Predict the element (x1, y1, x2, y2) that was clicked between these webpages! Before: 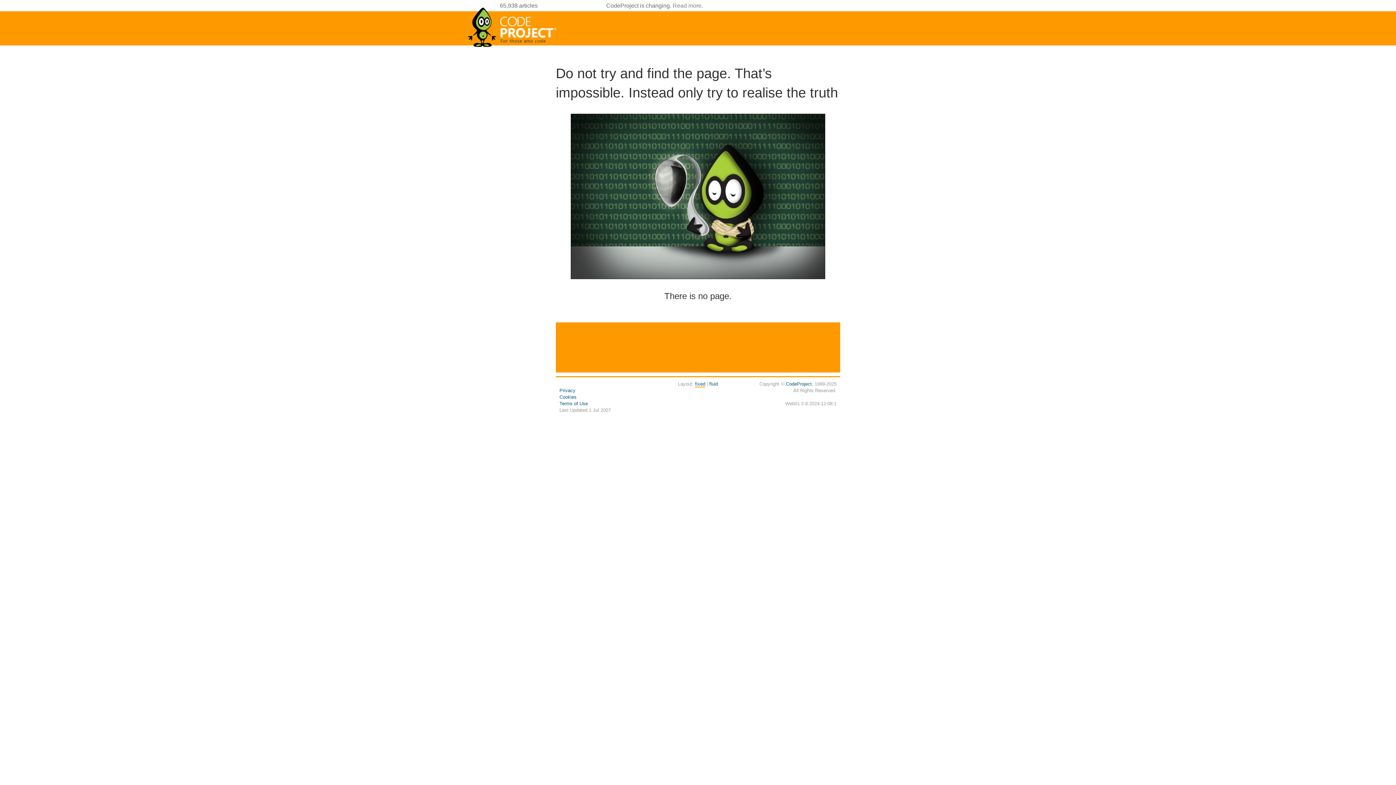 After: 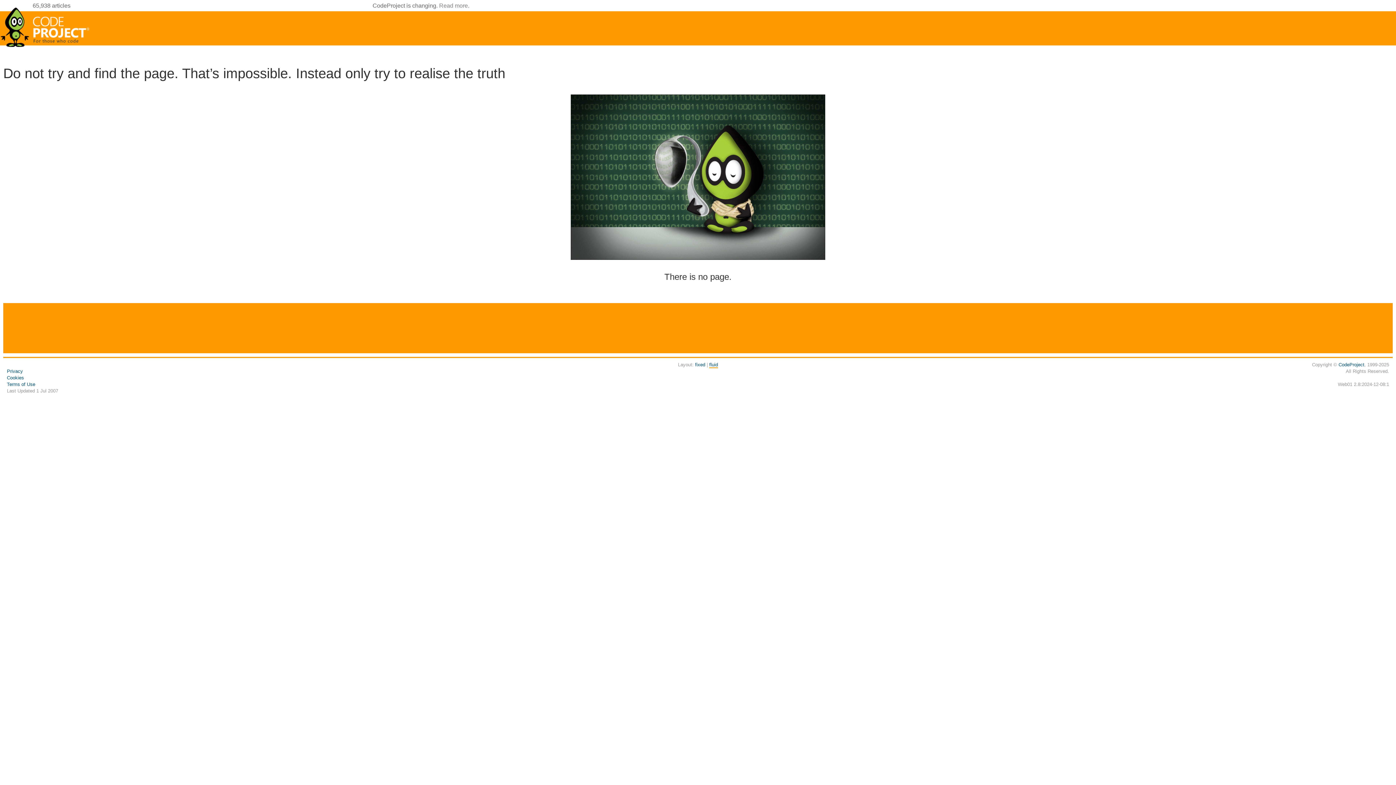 Action: label: fluid bbox: (709, 381, 718, 386)